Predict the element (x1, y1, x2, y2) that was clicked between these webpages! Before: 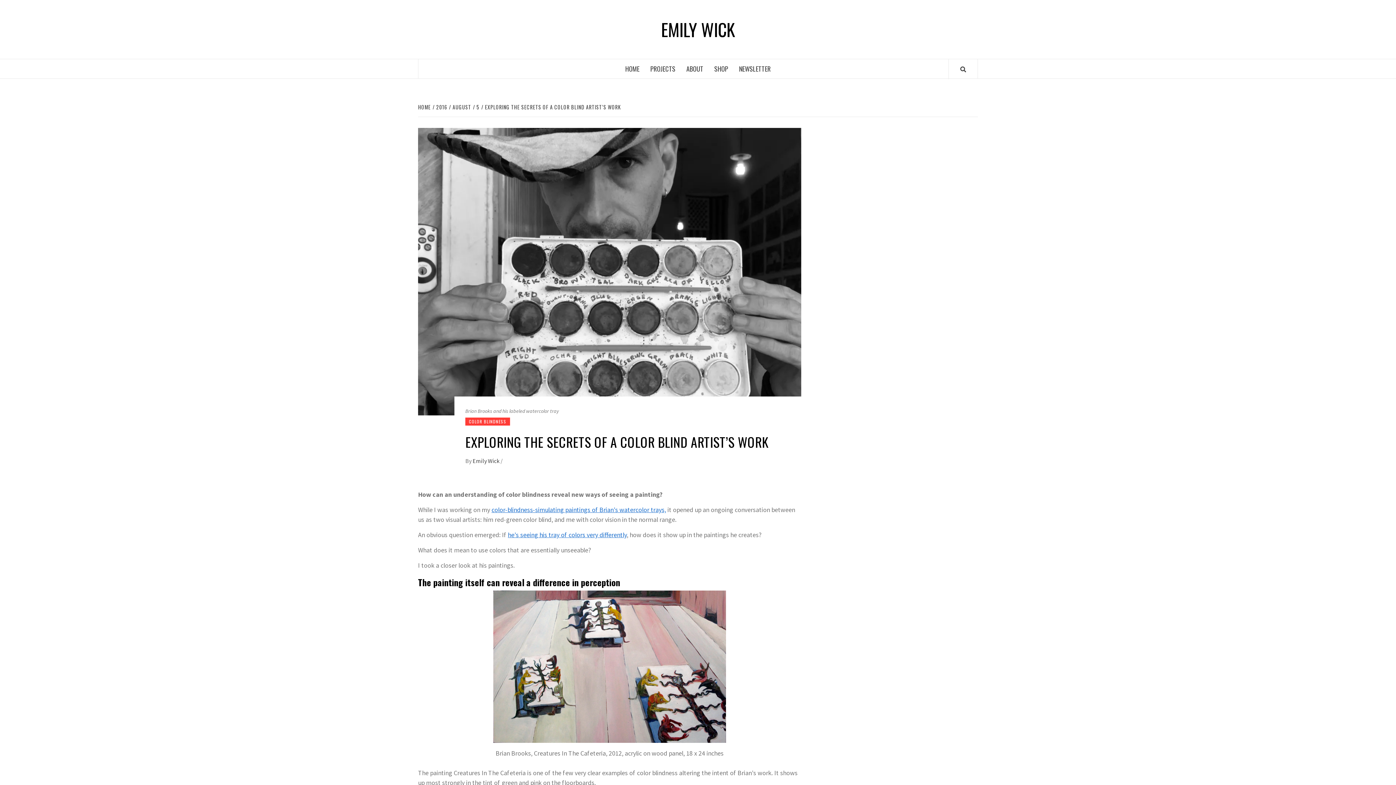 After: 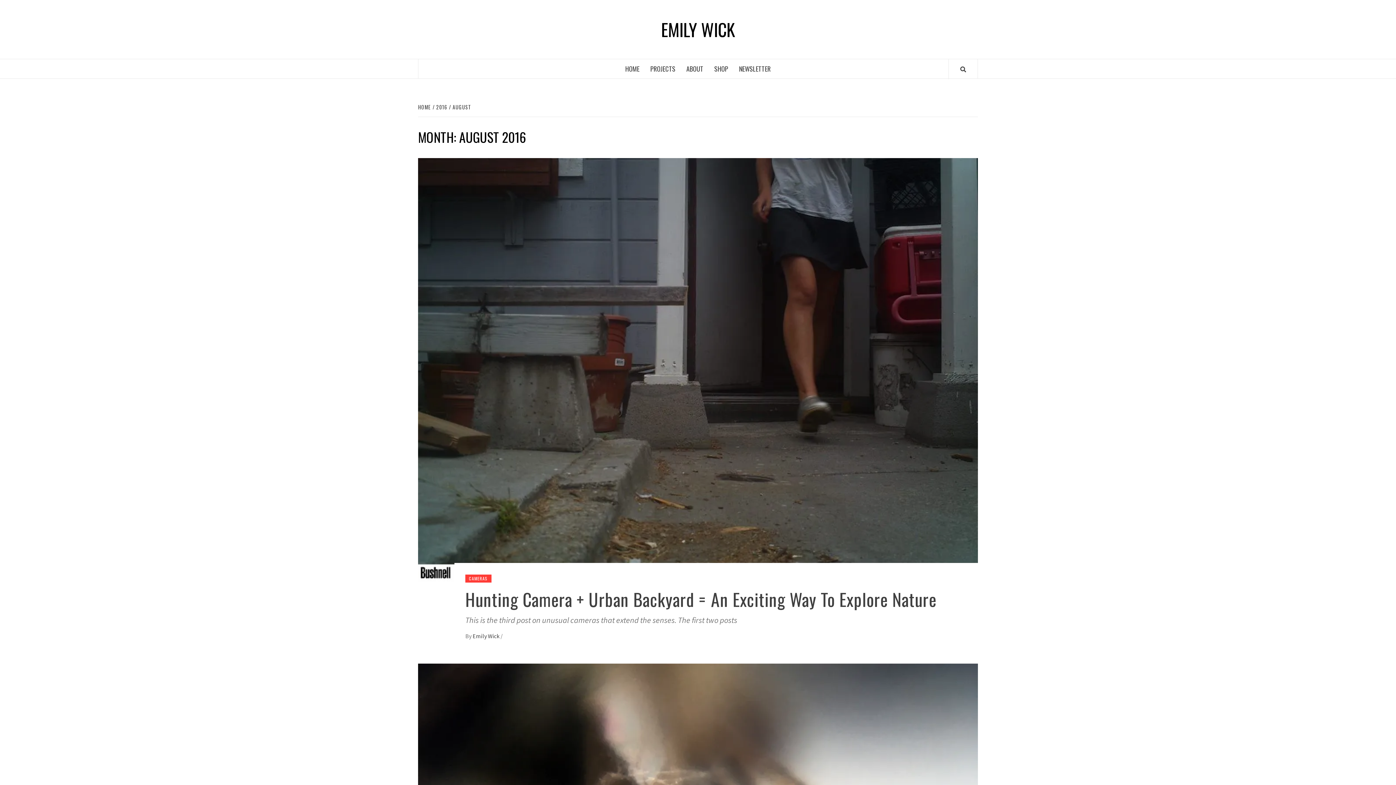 Action: bbox: (449, 103, 473, 110) label: AUGUST